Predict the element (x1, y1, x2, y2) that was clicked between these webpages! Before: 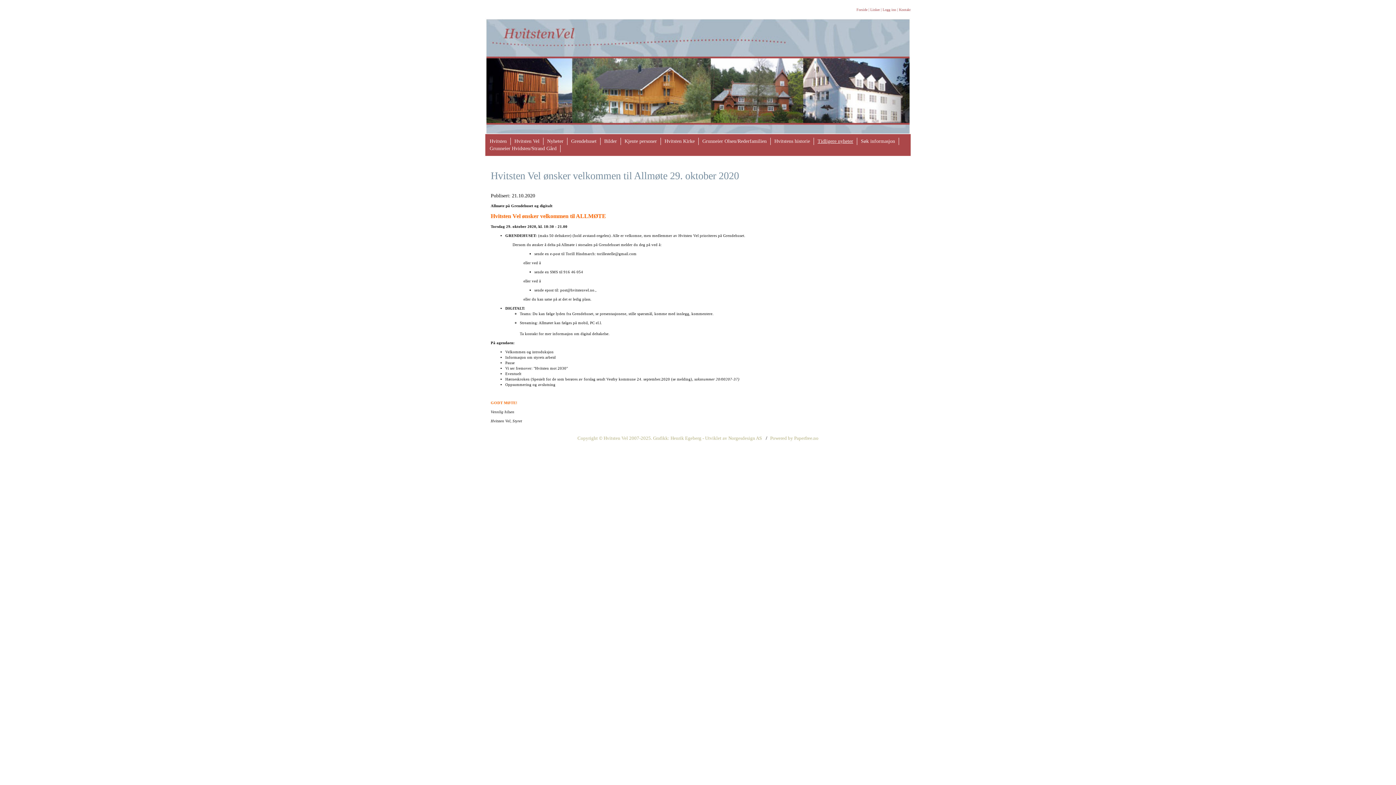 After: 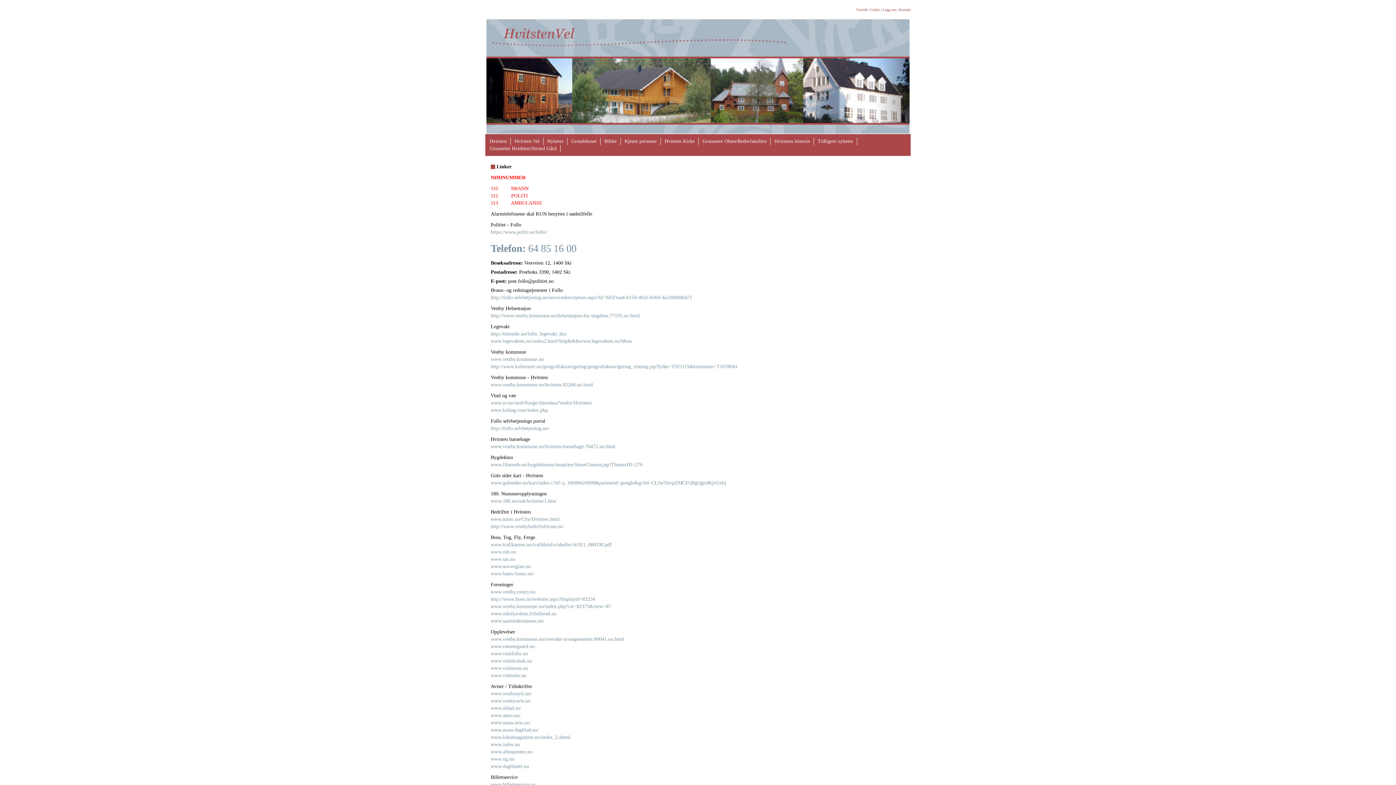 Action: label: Linker bbox: (870, 7, 880, 11)